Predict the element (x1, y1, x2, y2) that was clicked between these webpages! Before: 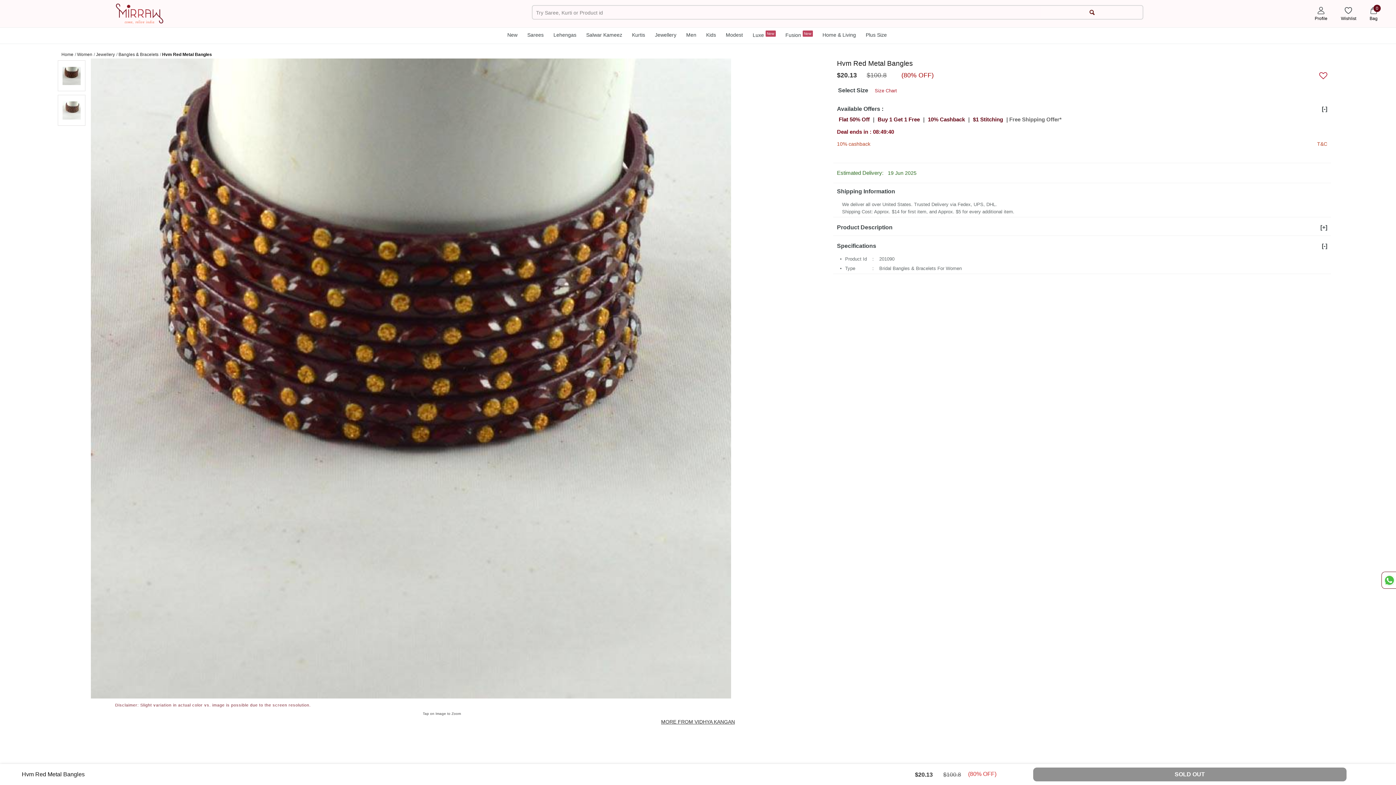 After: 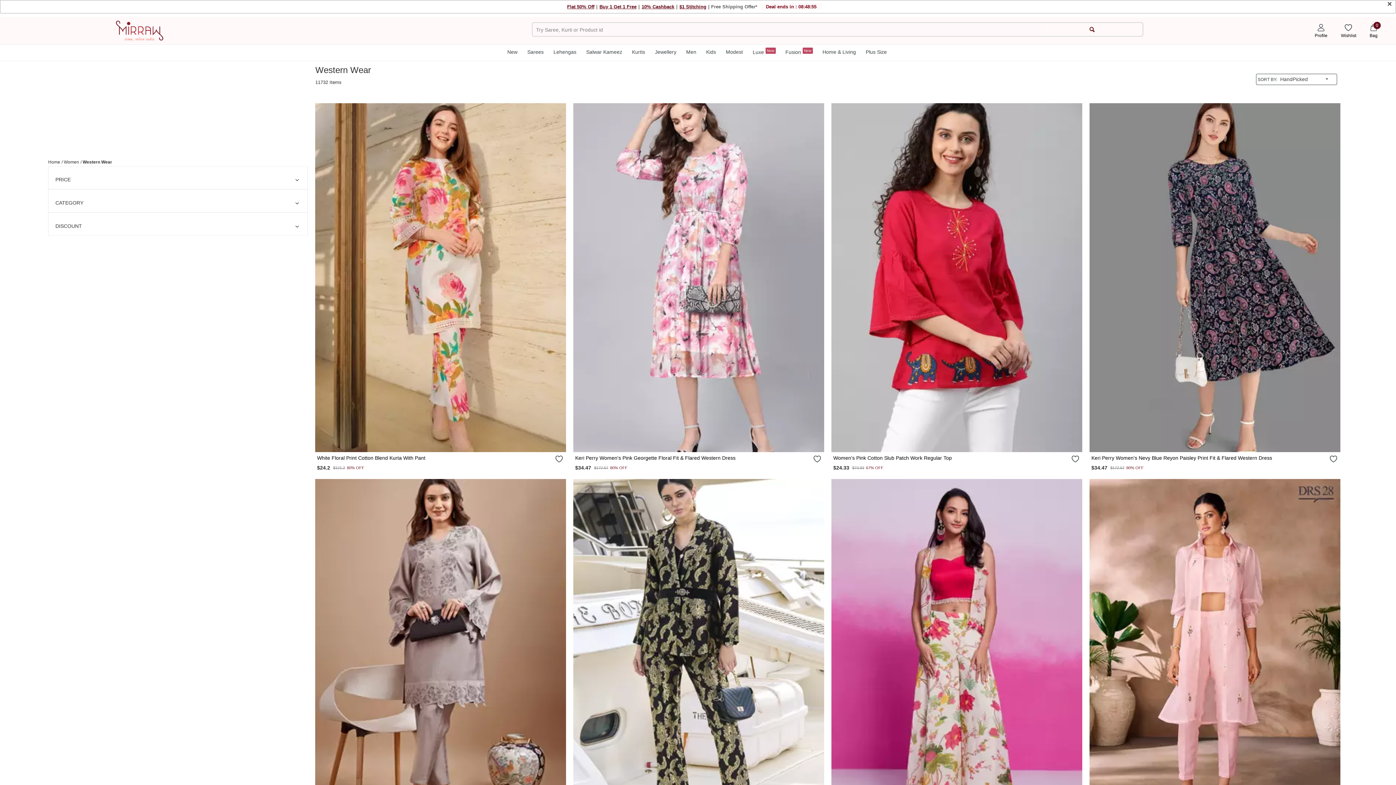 Action: bbox: (781, 27, 816, 43) label: Fusion New